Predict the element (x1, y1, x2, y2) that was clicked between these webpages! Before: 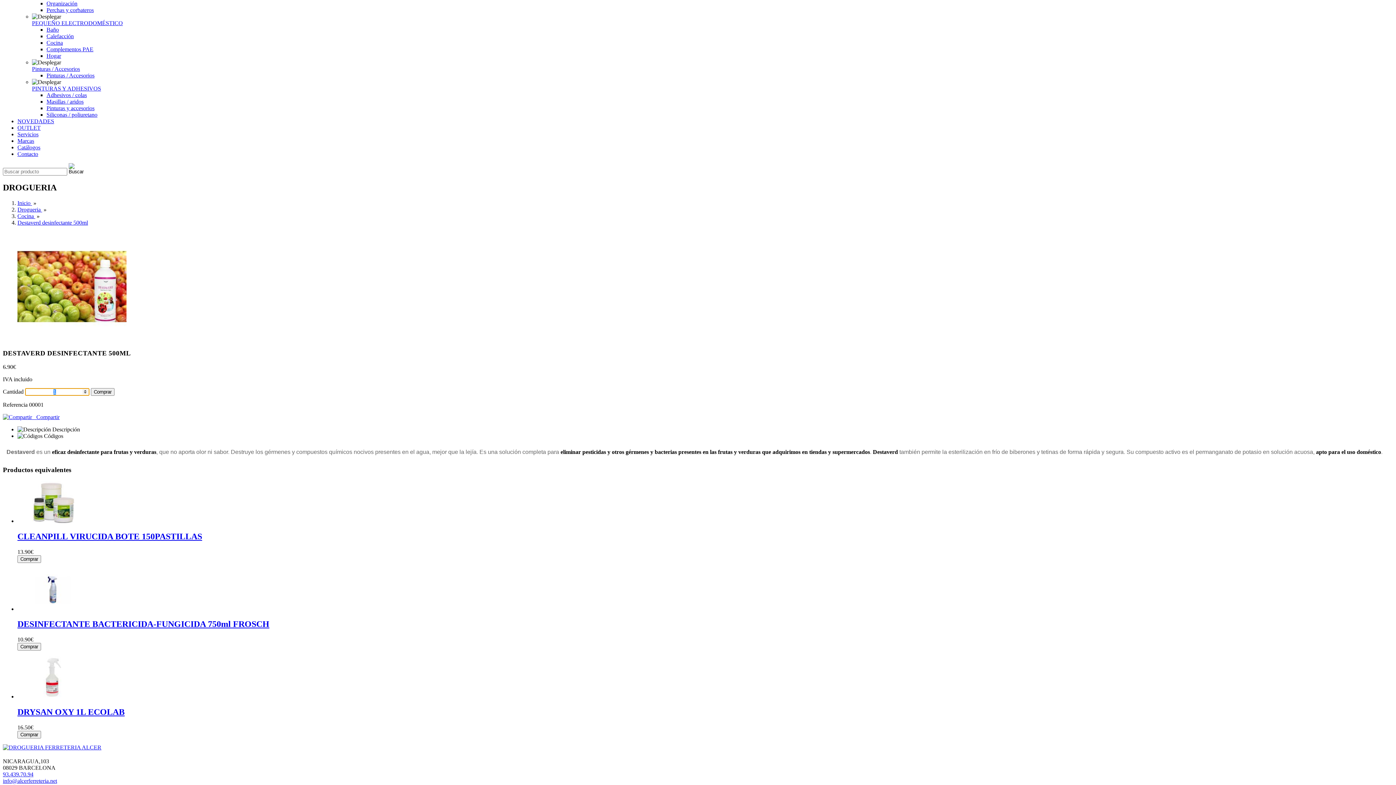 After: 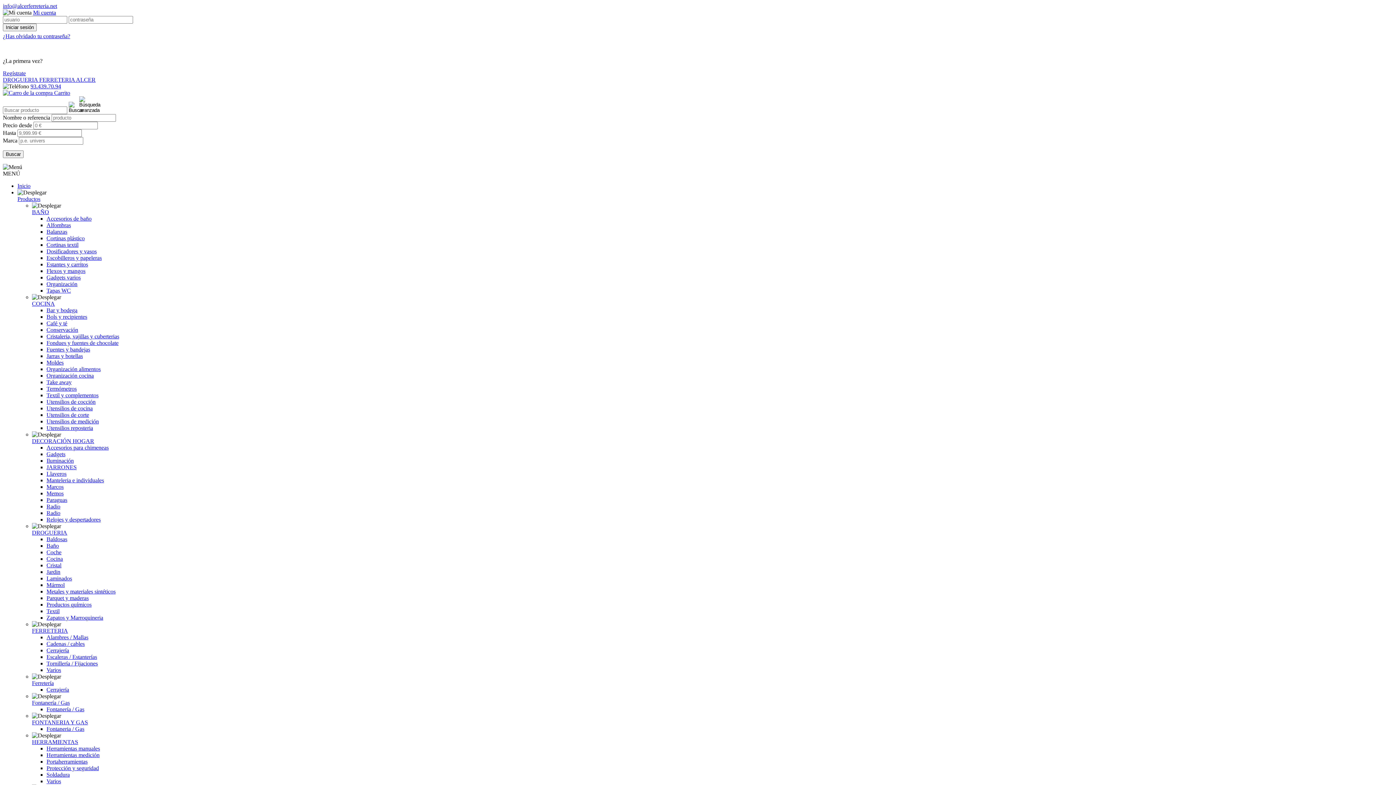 Action: bbox: (32, 85, 101, 91) label: PINTURAS Y ADHESIVOS